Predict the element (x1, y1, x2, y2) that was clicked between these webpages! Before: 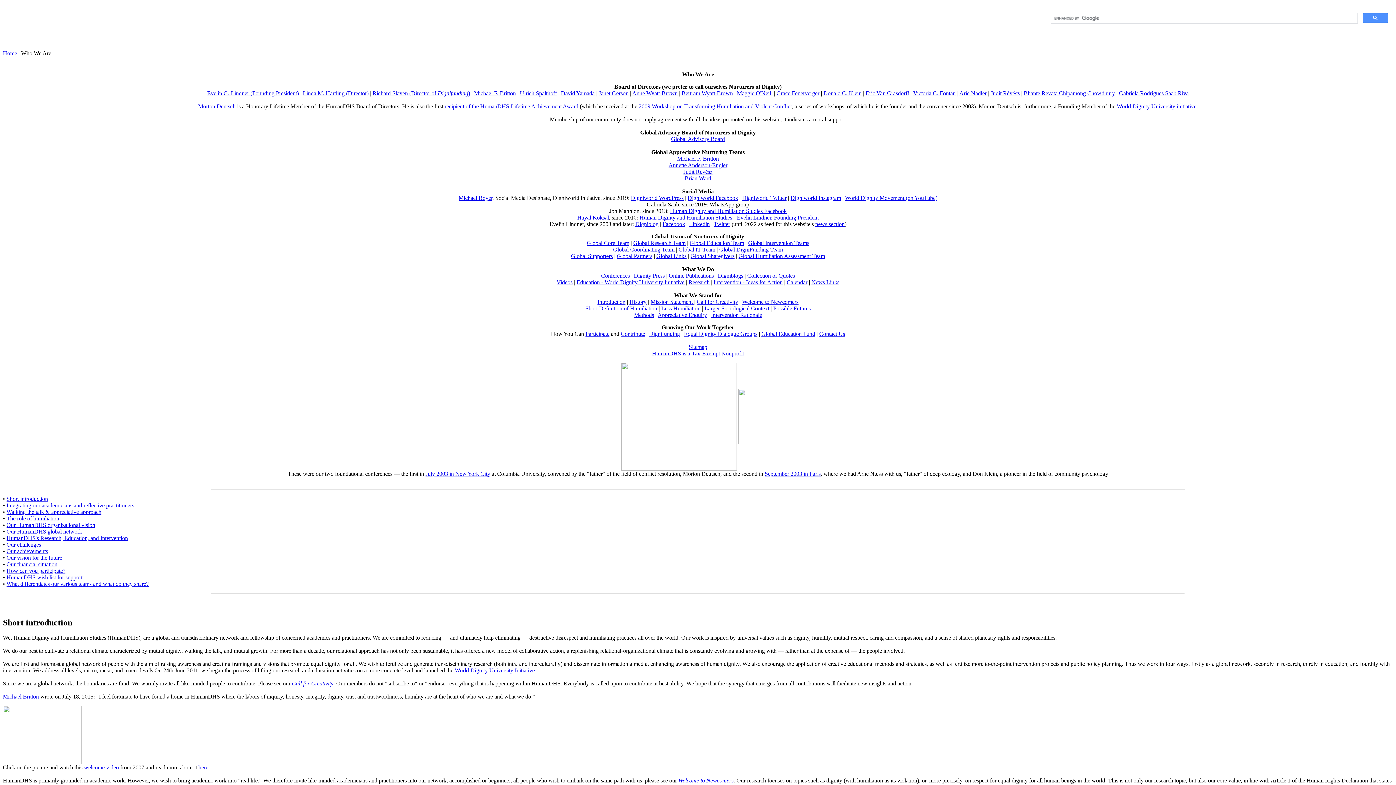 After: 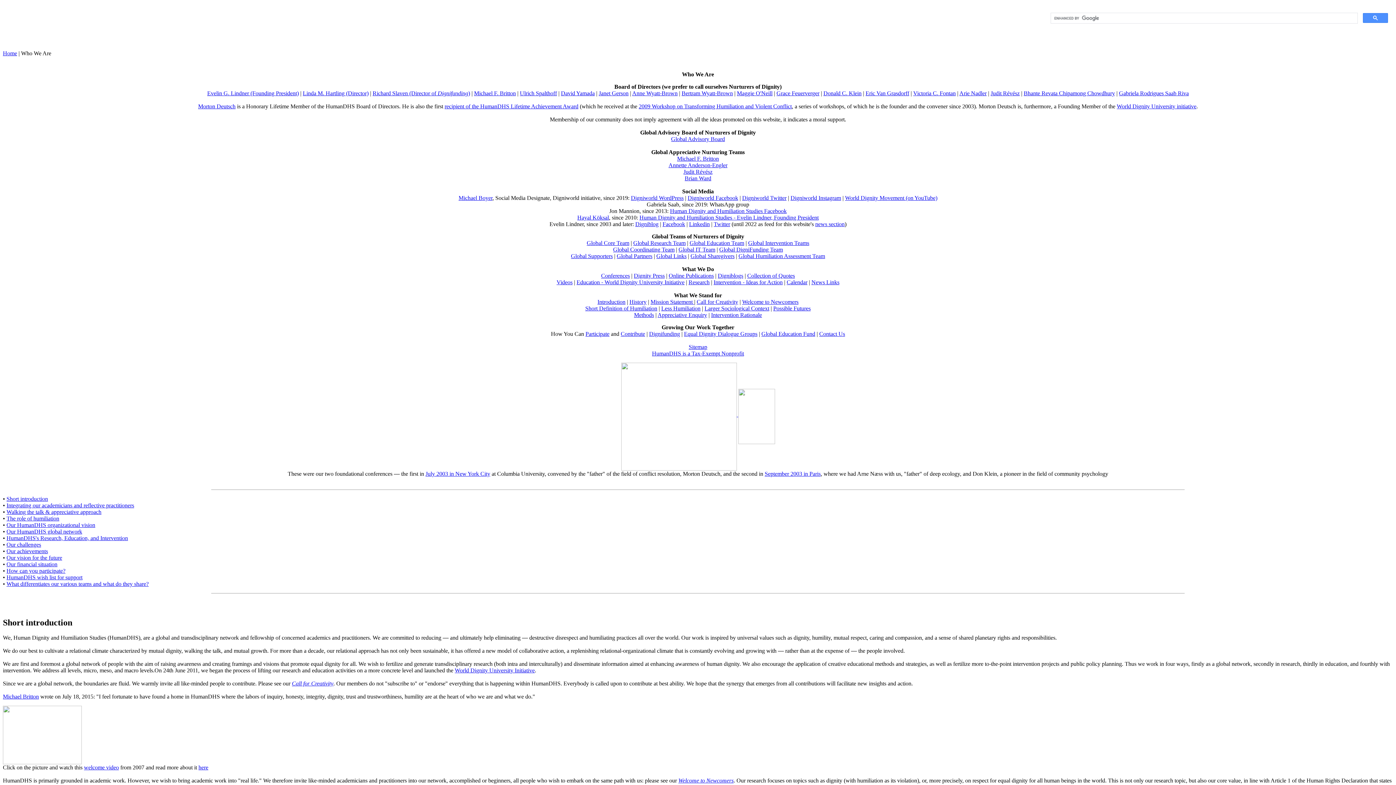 Action: bbox: (748, 239, 809, 246) label: Global Intervention Teams